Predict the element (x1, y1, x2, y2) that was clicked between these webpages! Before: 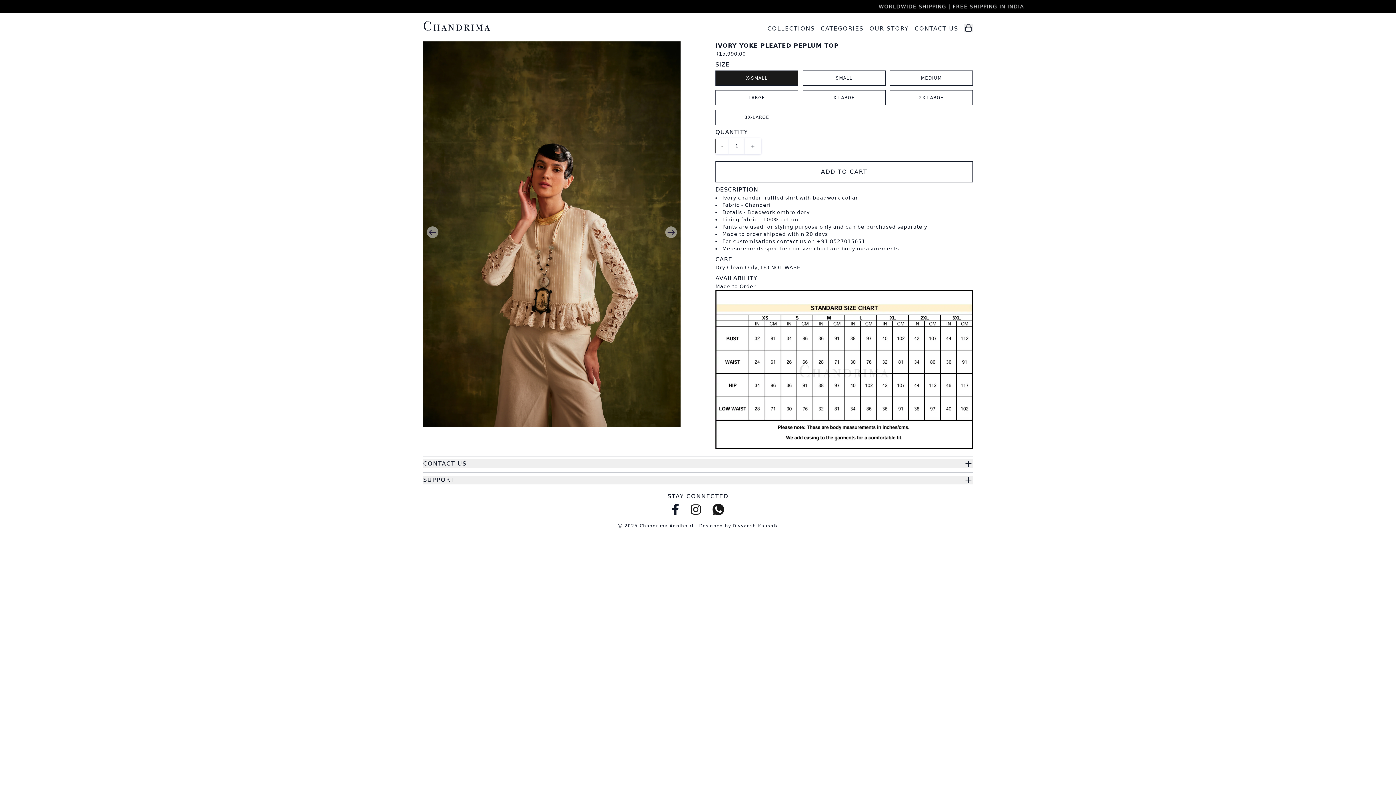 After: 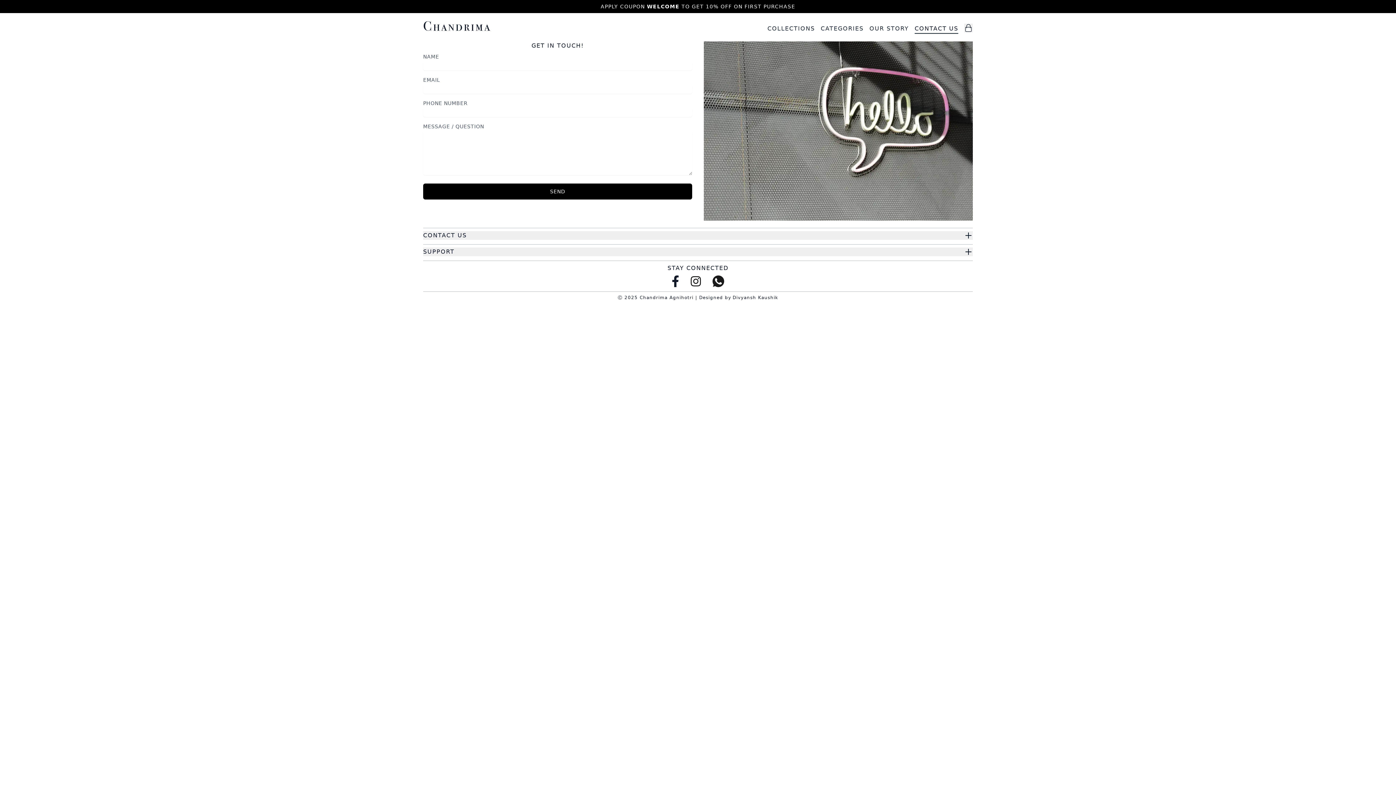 Action: bbox: (914, 25, 958, 32) label: CONTACT US